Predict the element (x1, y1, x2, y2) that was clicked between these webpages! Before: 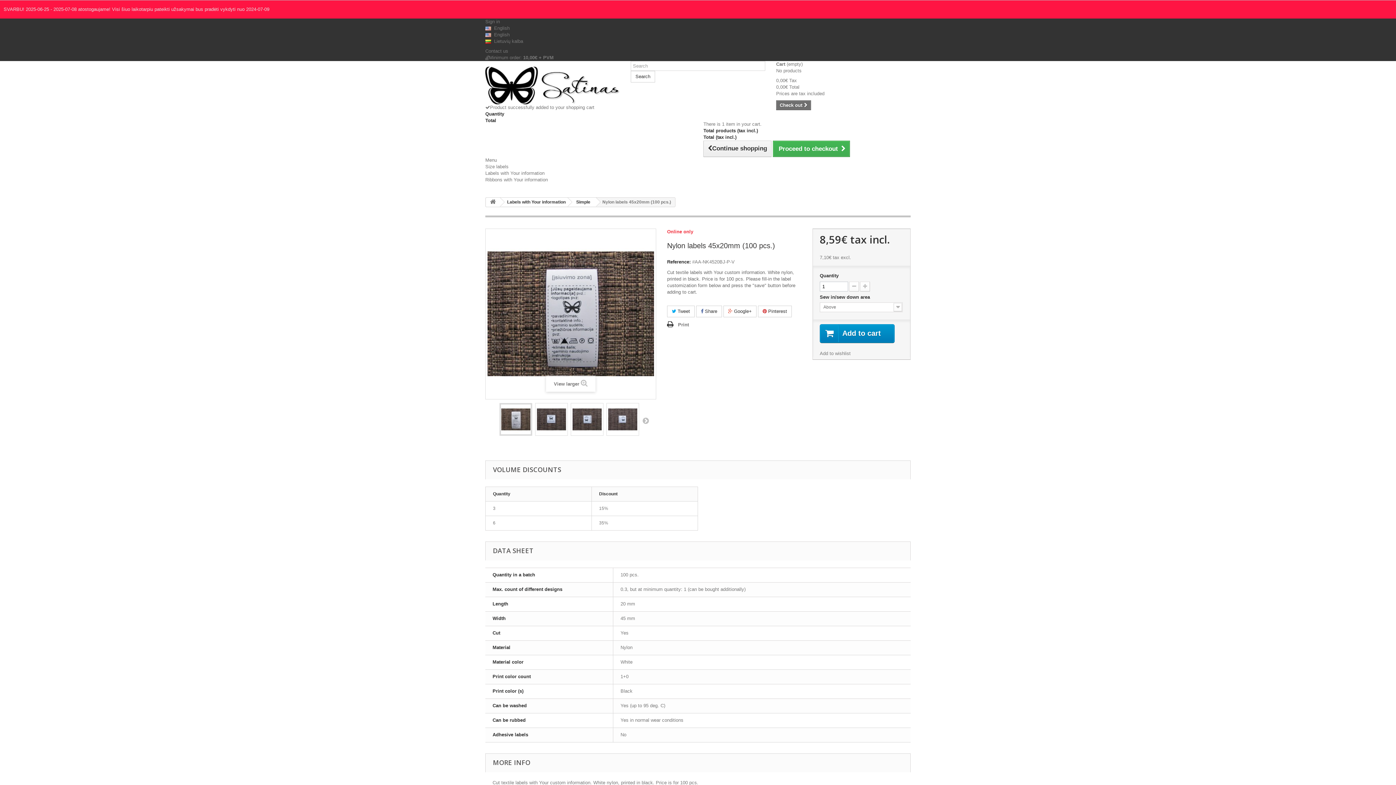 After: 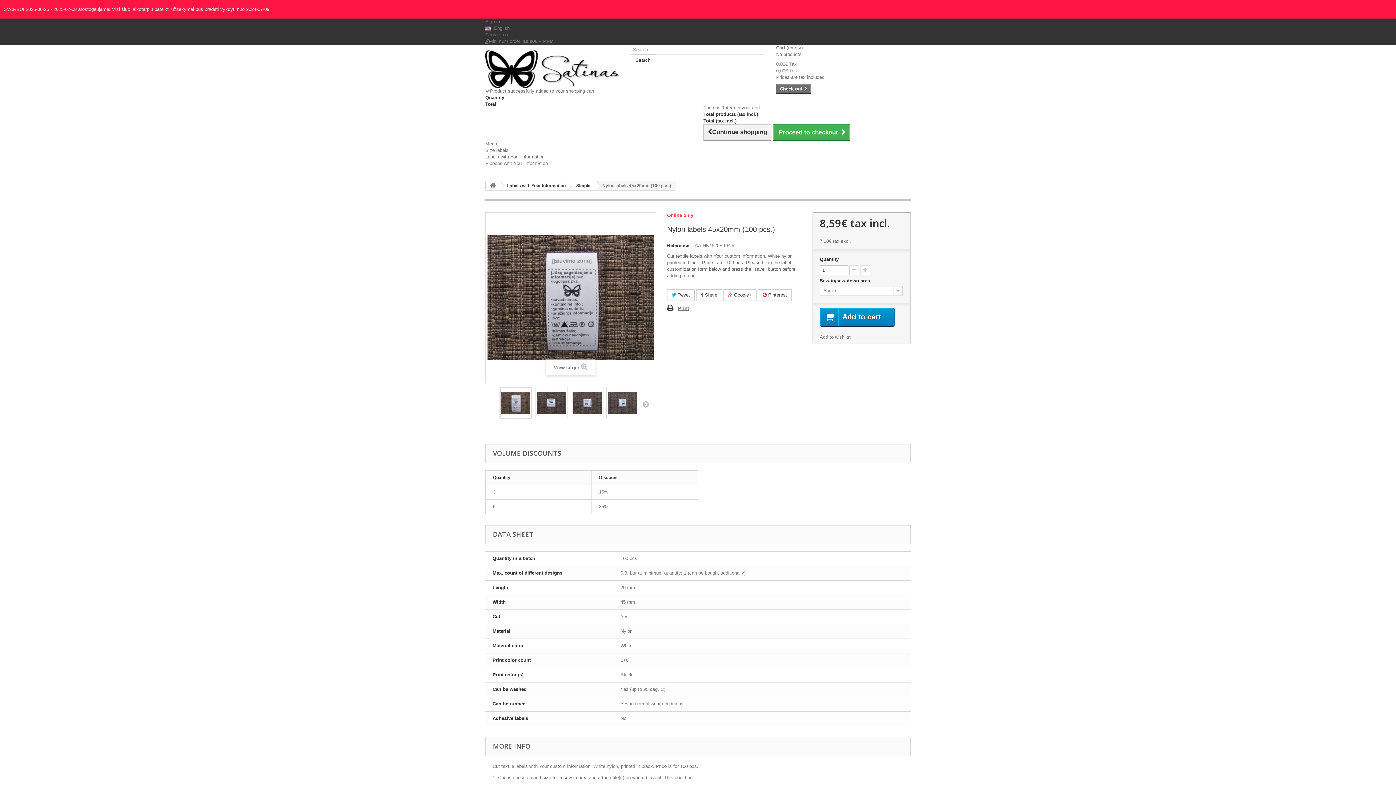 Action: bbox: (667, 321, 689, 329) label: Print